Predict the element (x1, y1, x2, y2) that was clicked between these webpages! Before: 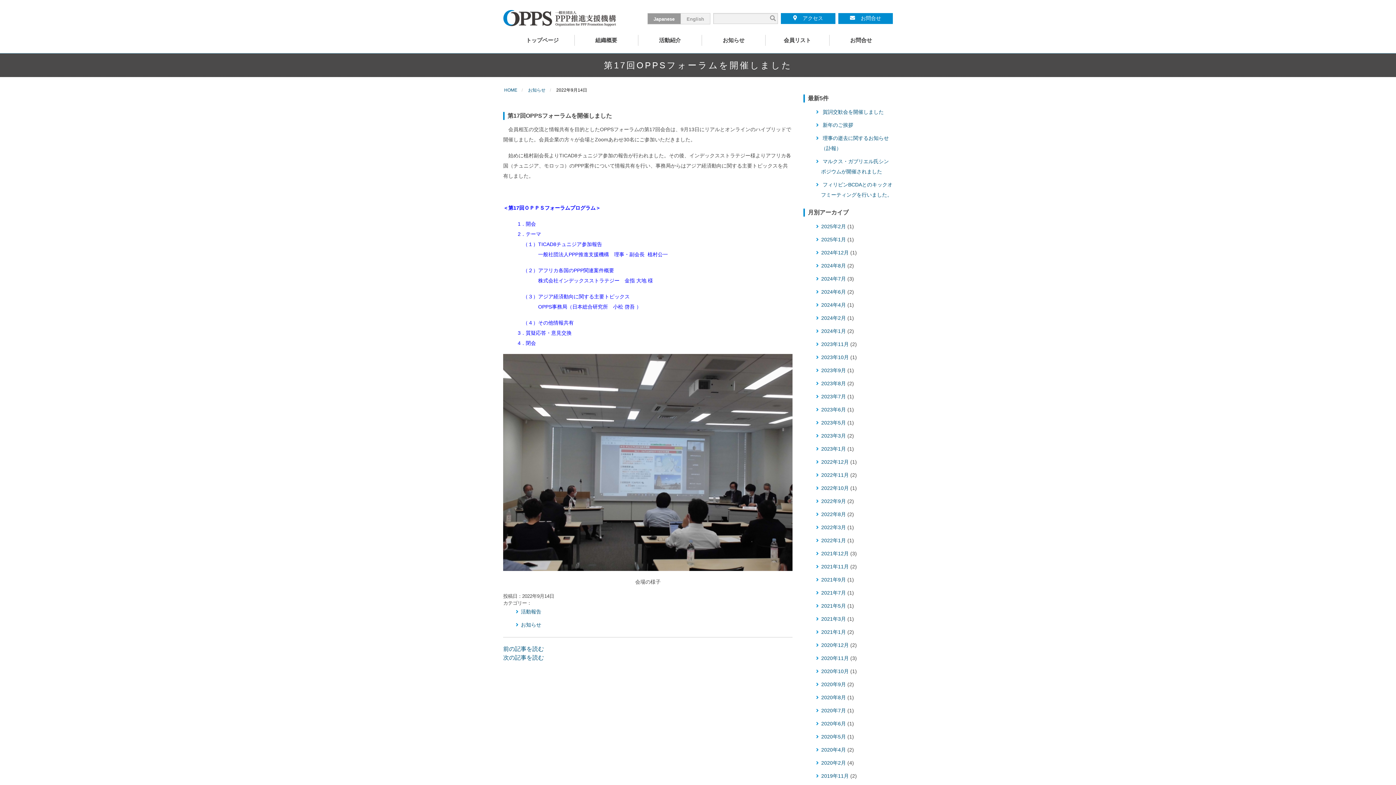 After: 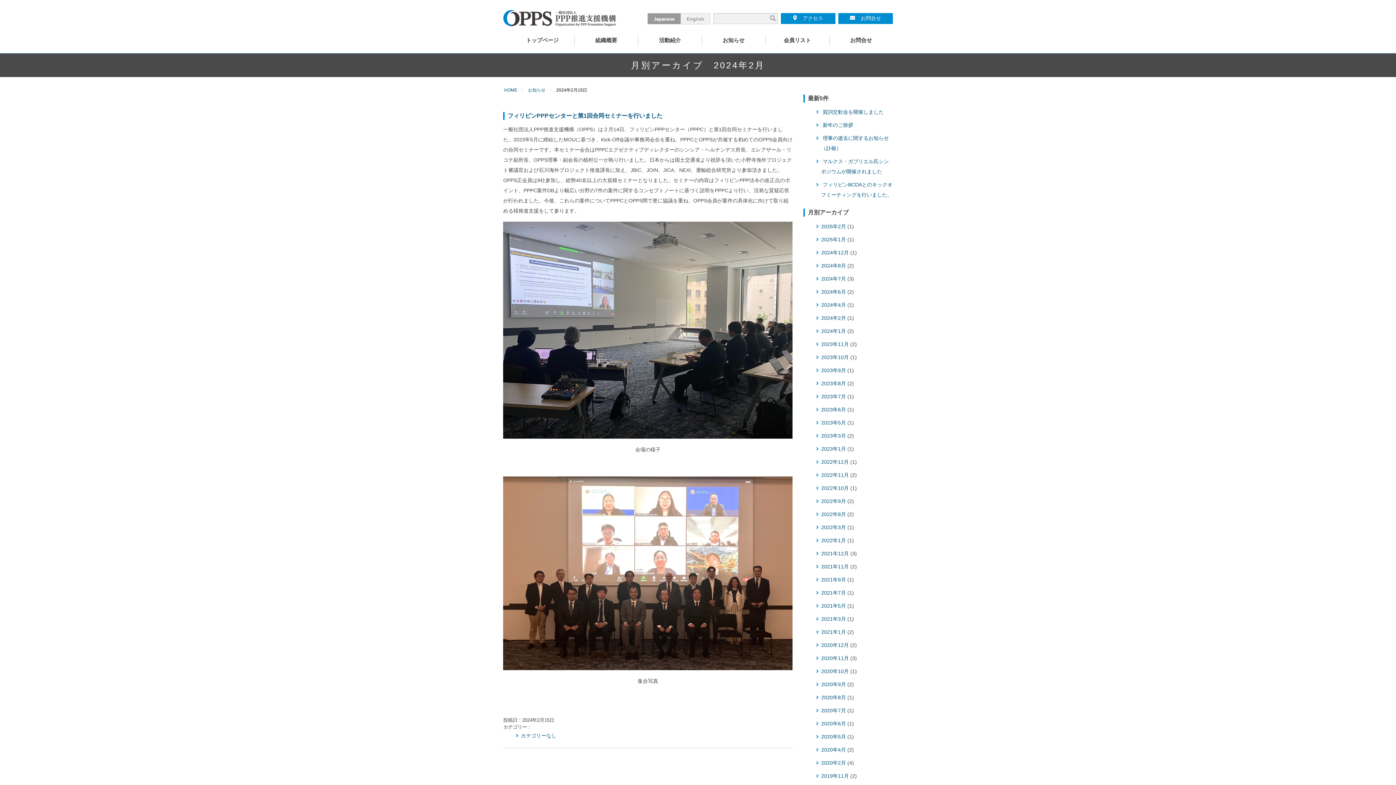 Action: label: 2024年2月 bbox: (821, 315, 846, 321)